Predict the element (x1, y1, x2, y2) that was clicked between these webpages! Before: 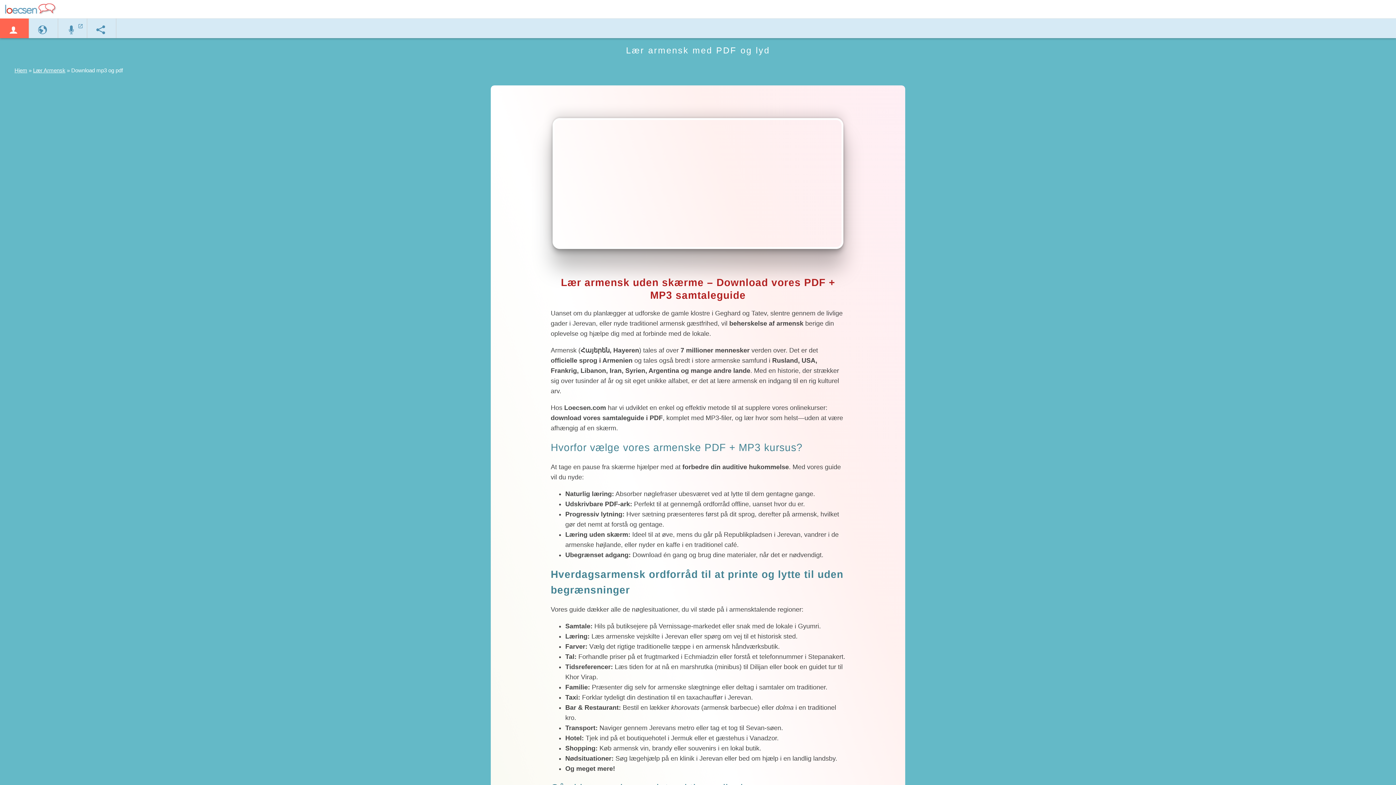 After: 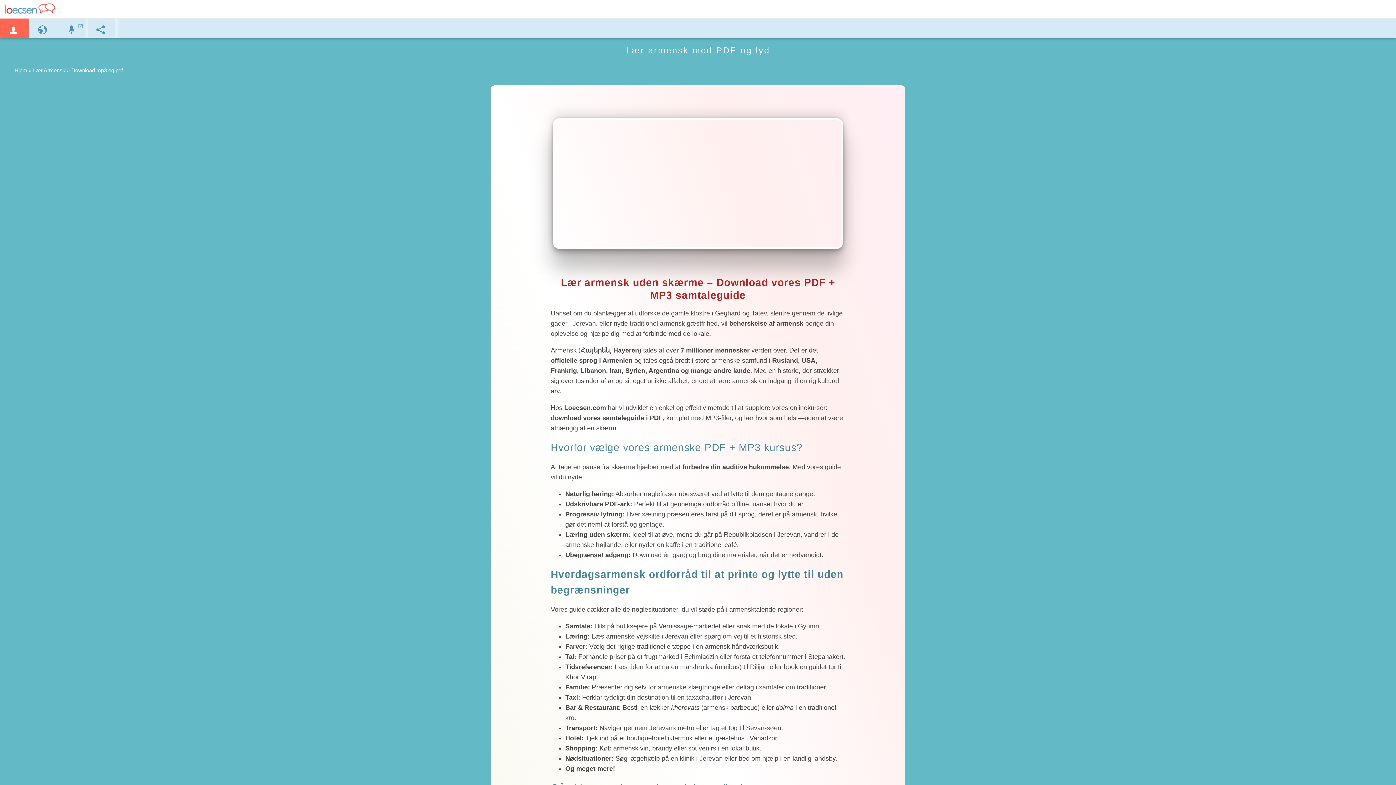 Action: bbox: (87, 17, 116, 38)